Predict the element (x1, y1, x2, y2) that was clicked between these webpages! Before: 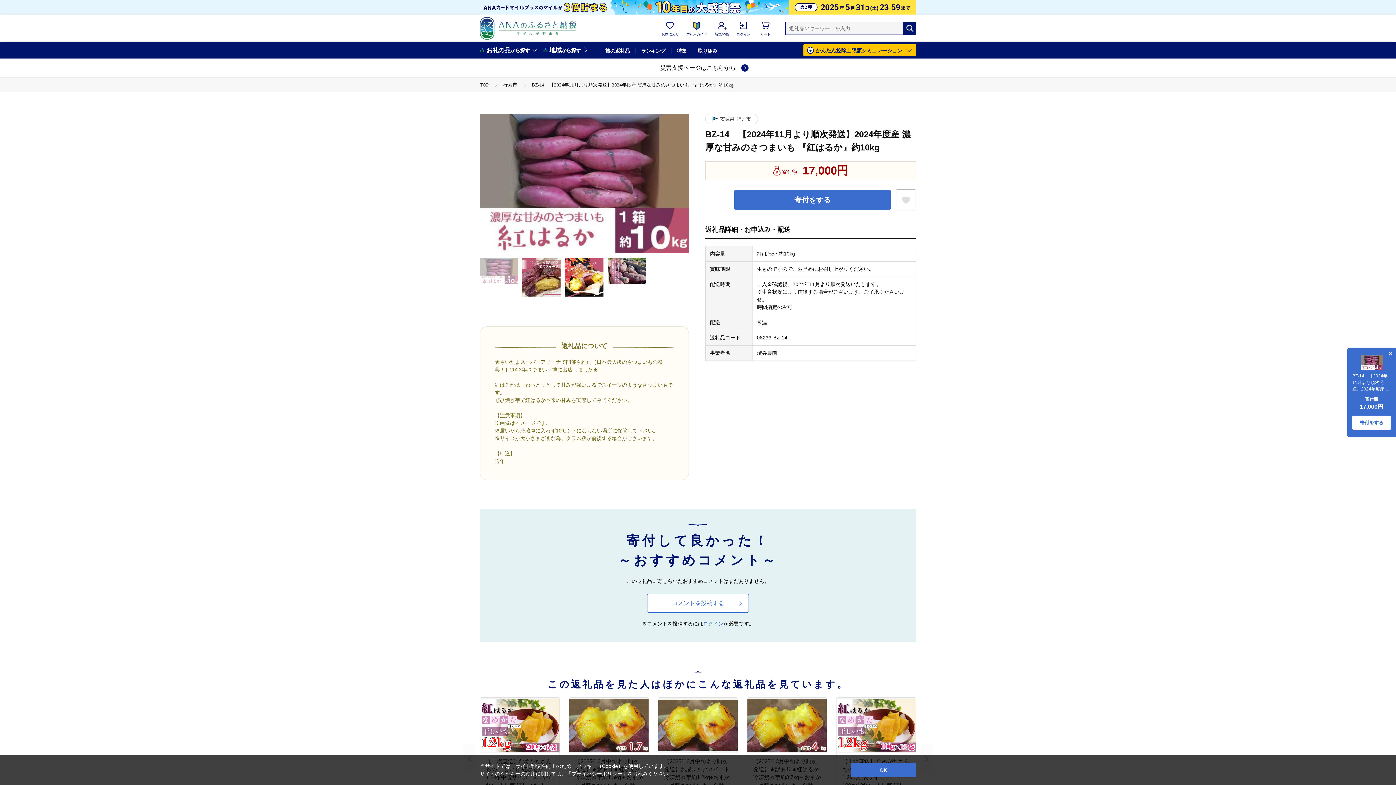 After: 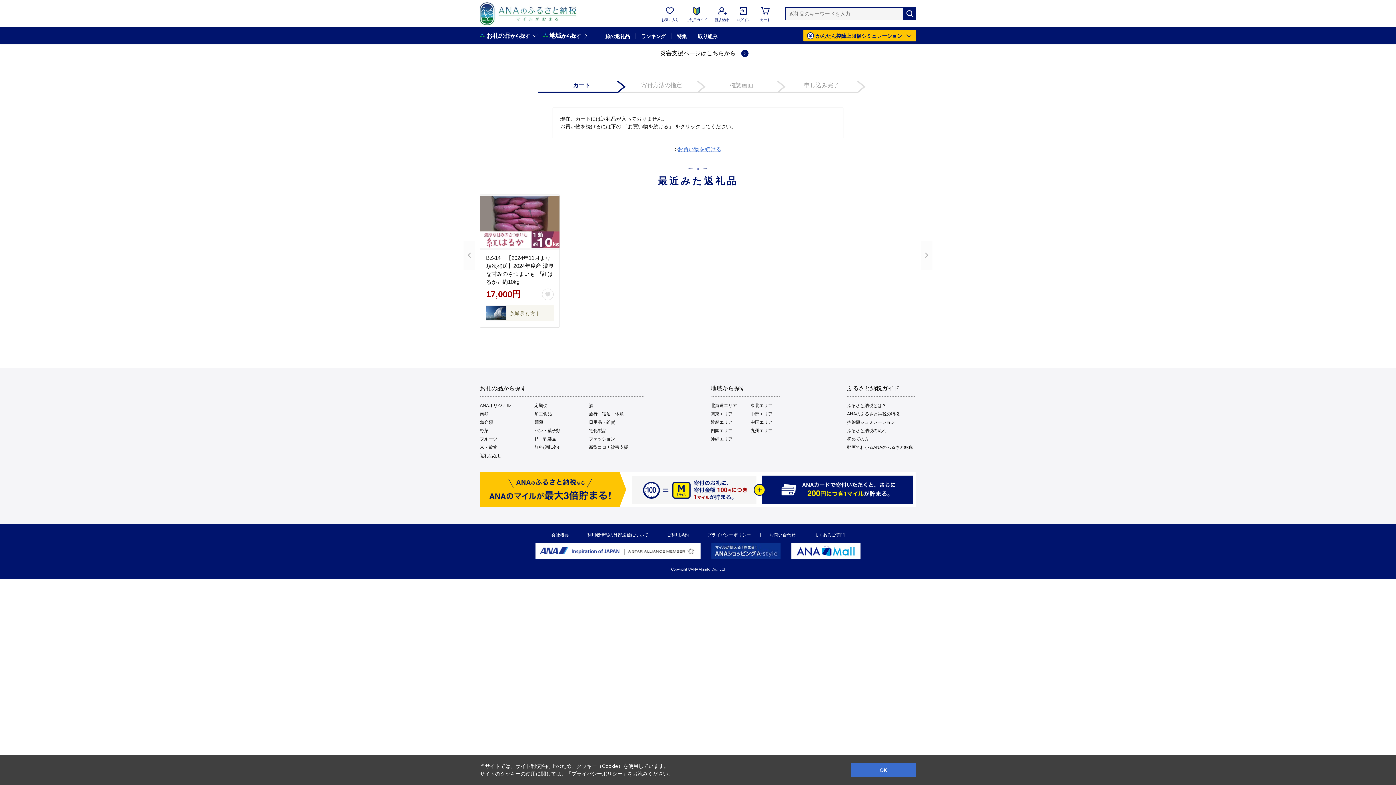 Action: label: カート bbox: (758, 20, 772, 36)